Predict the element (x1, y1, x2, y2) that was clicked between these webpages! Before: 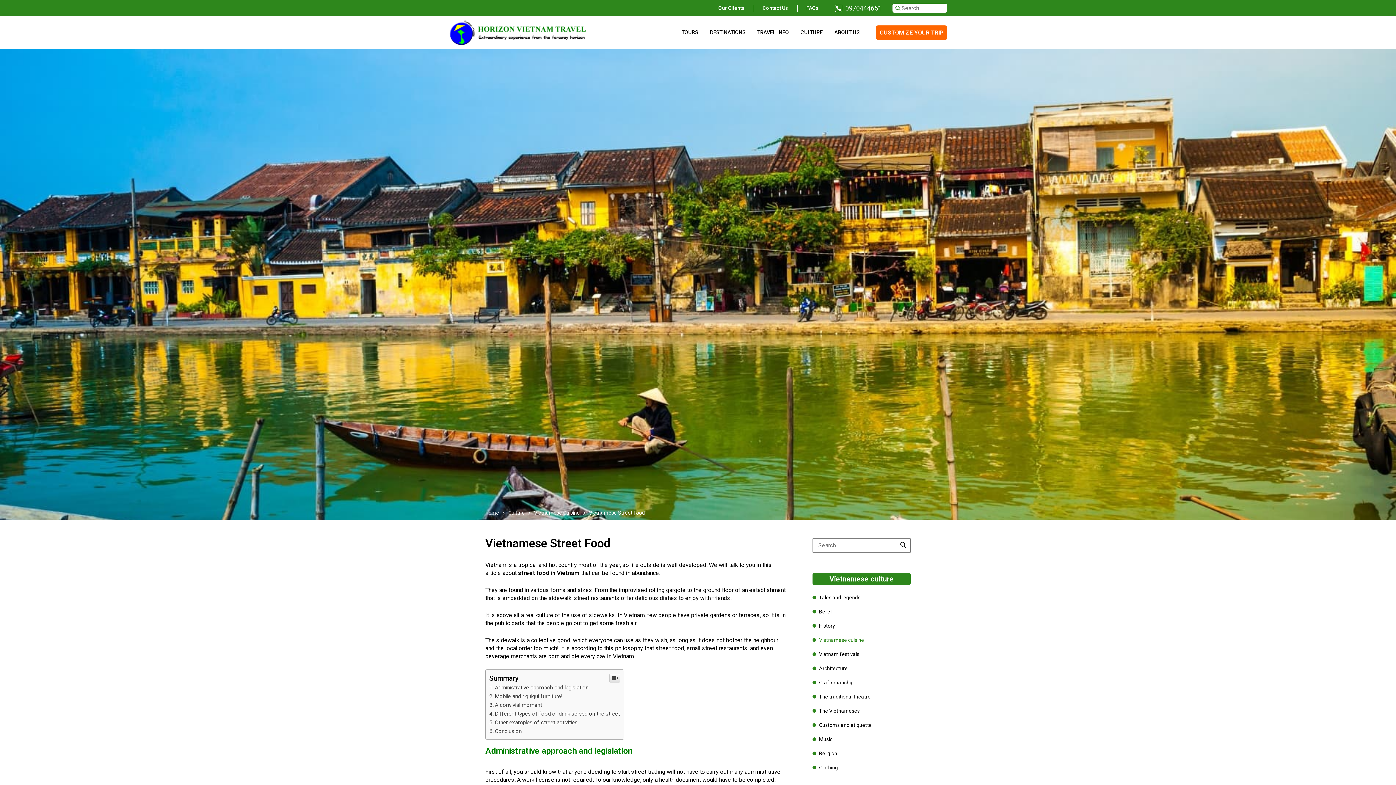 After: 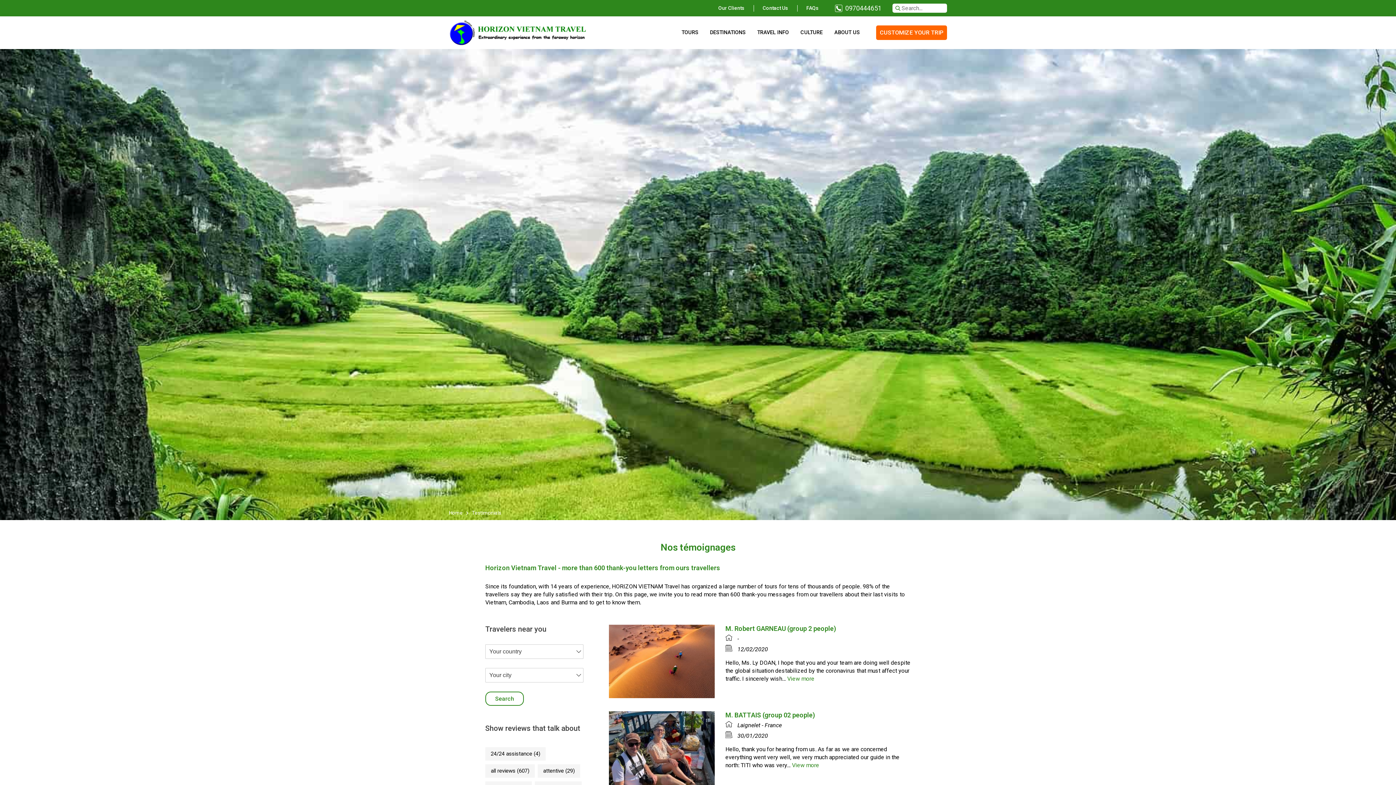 Action: label: Our Clients bbox: (718, 5, 744, 10)